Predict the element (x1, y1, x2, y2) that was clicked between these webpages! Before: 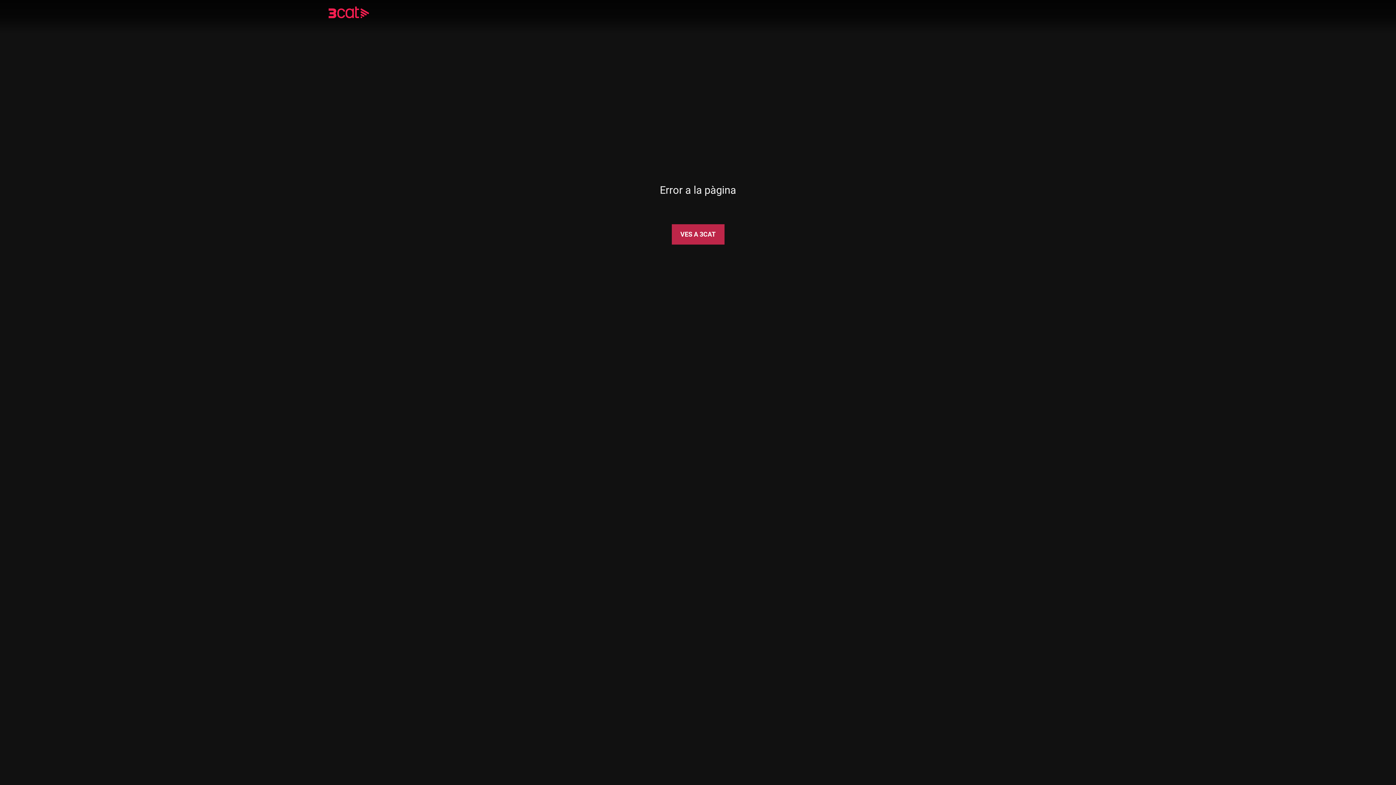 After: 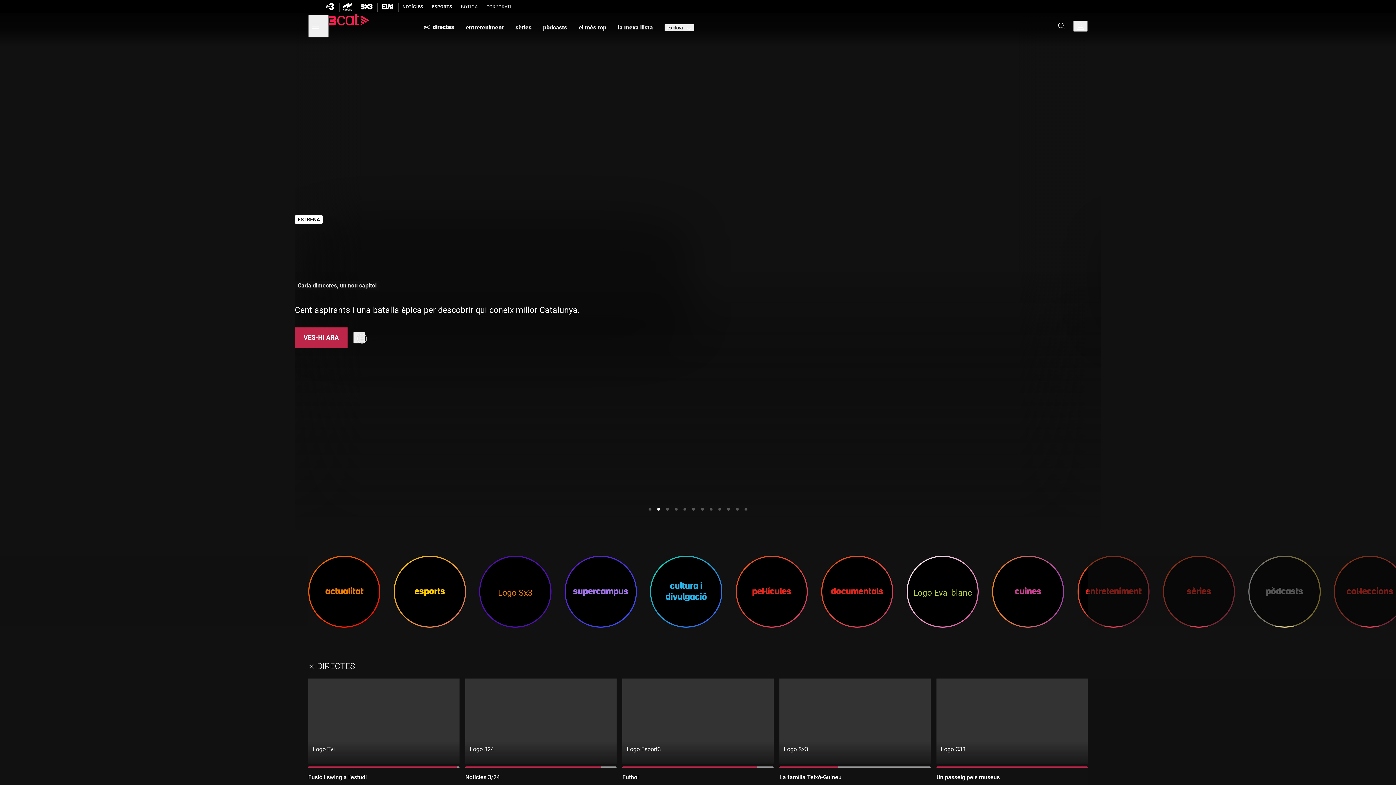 Action: bbox: (328, 8, 390, 18)